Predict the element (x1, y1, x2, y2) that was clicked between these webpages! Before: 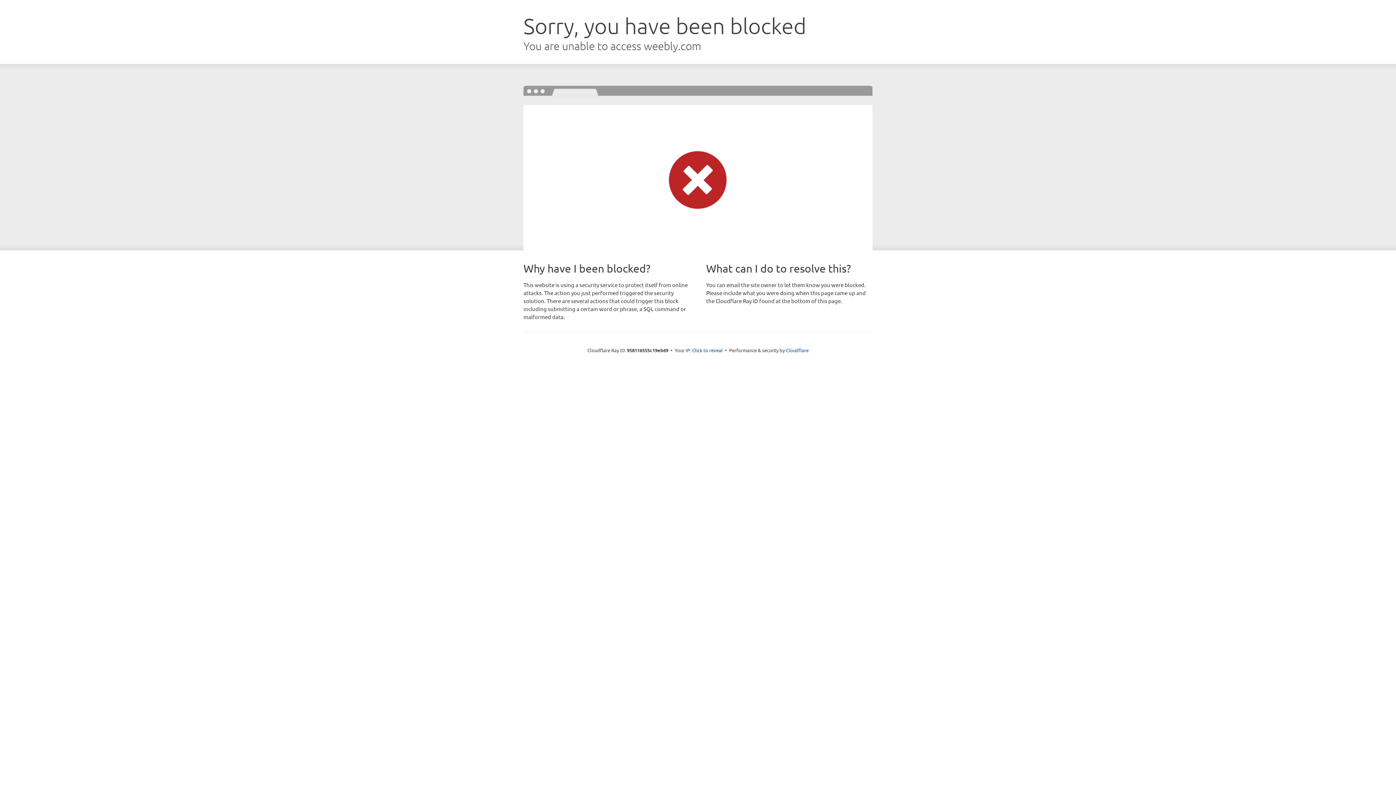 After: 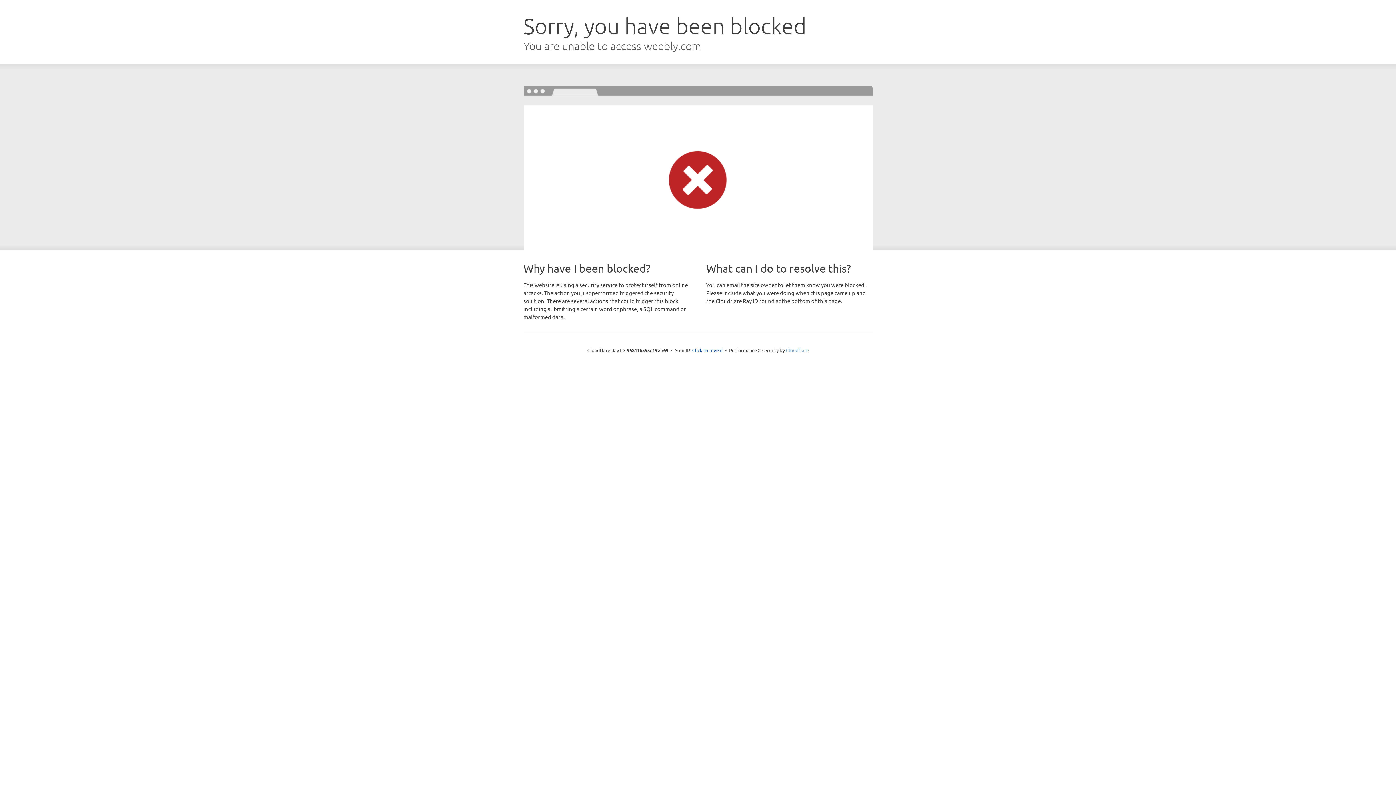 Action: label: Cloudflare bbox: (786, 347, 808, 353)